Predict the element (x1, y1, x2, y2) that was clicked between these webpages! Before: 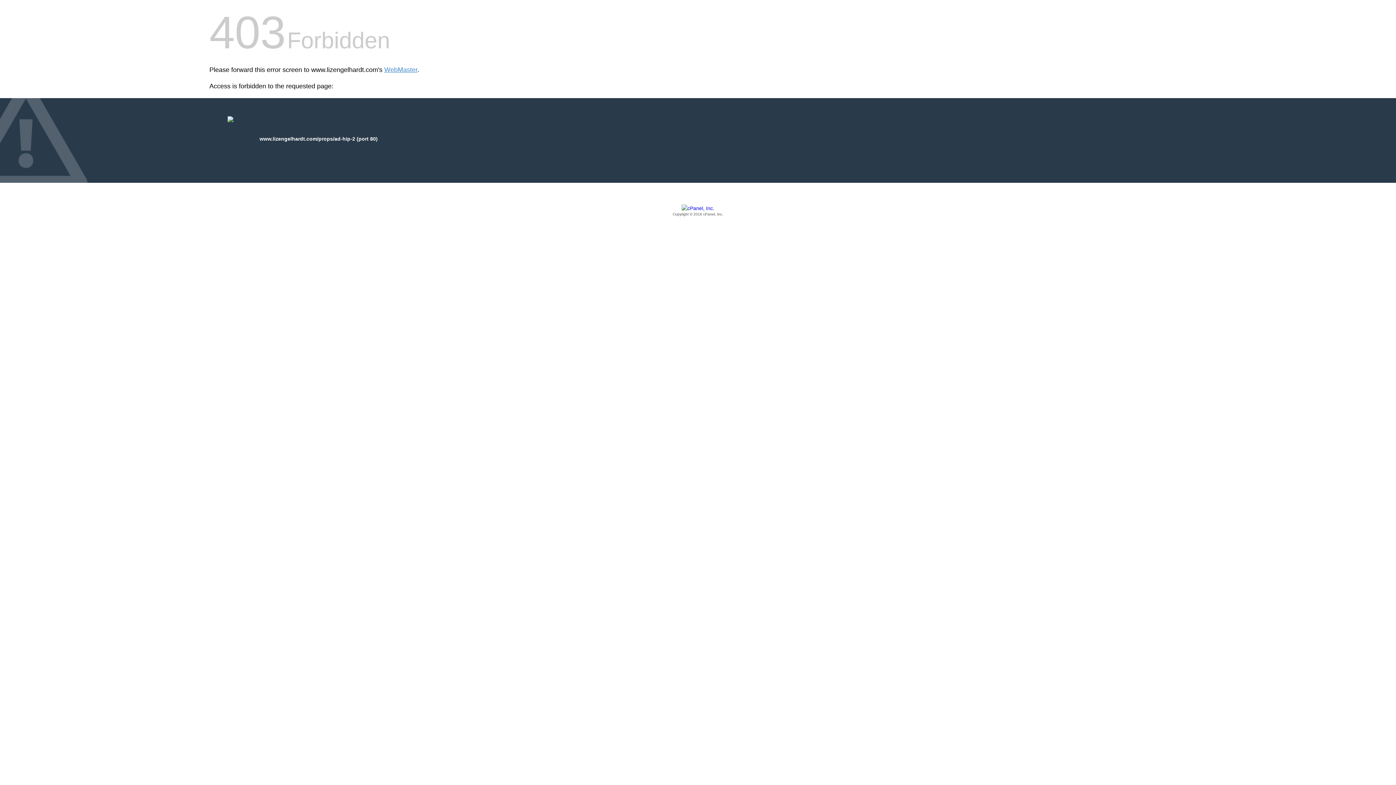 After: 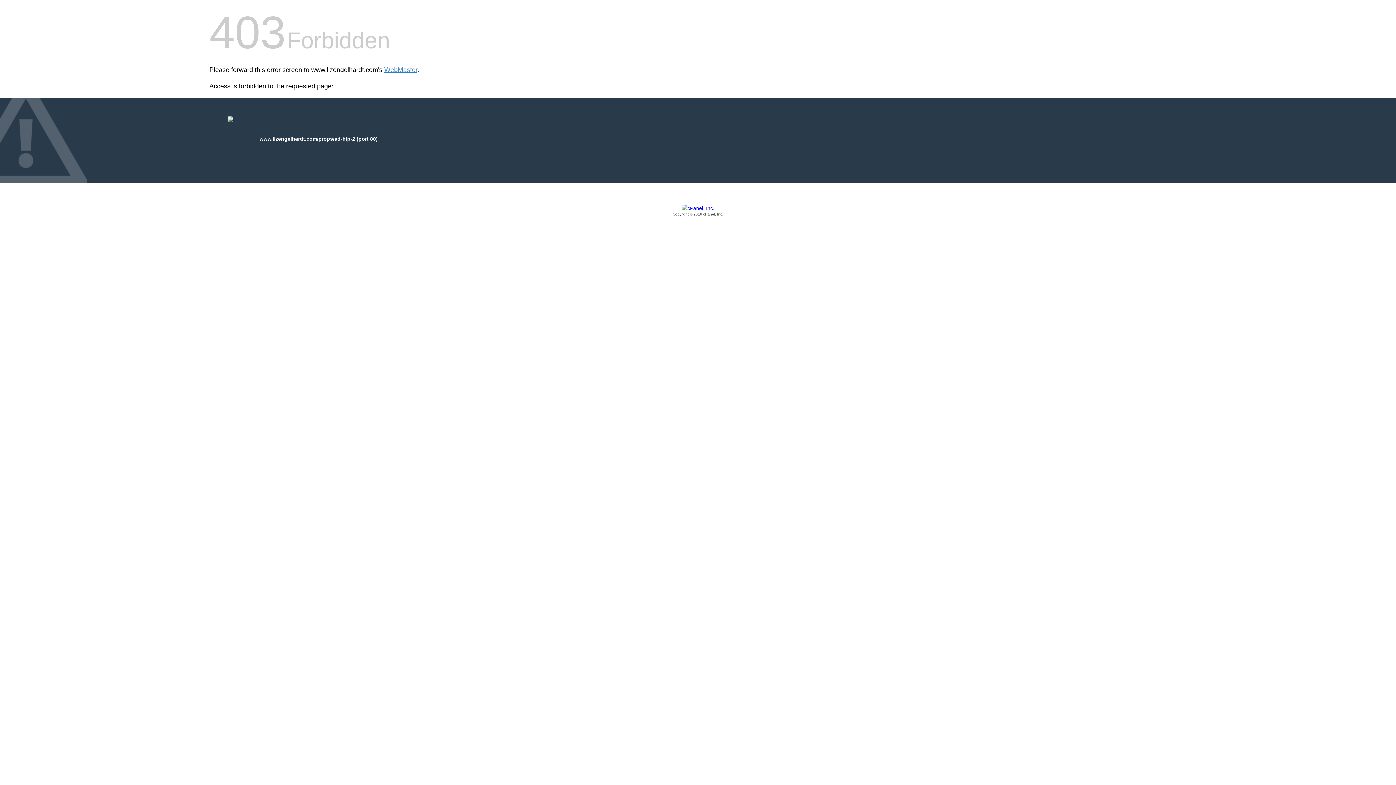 Action: bbox: (209, 205, 1186, 217) label: Copyright © 2016 cPanel, Inc.